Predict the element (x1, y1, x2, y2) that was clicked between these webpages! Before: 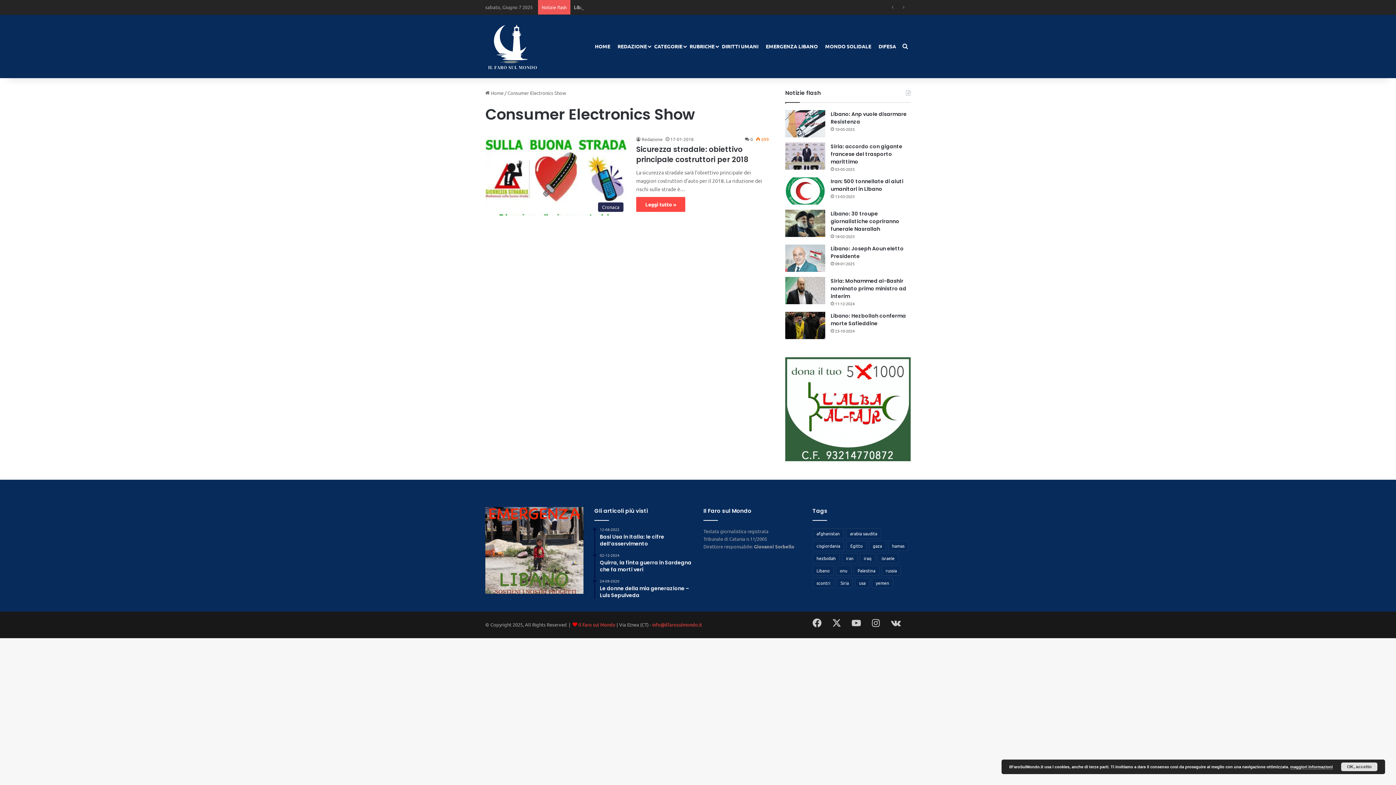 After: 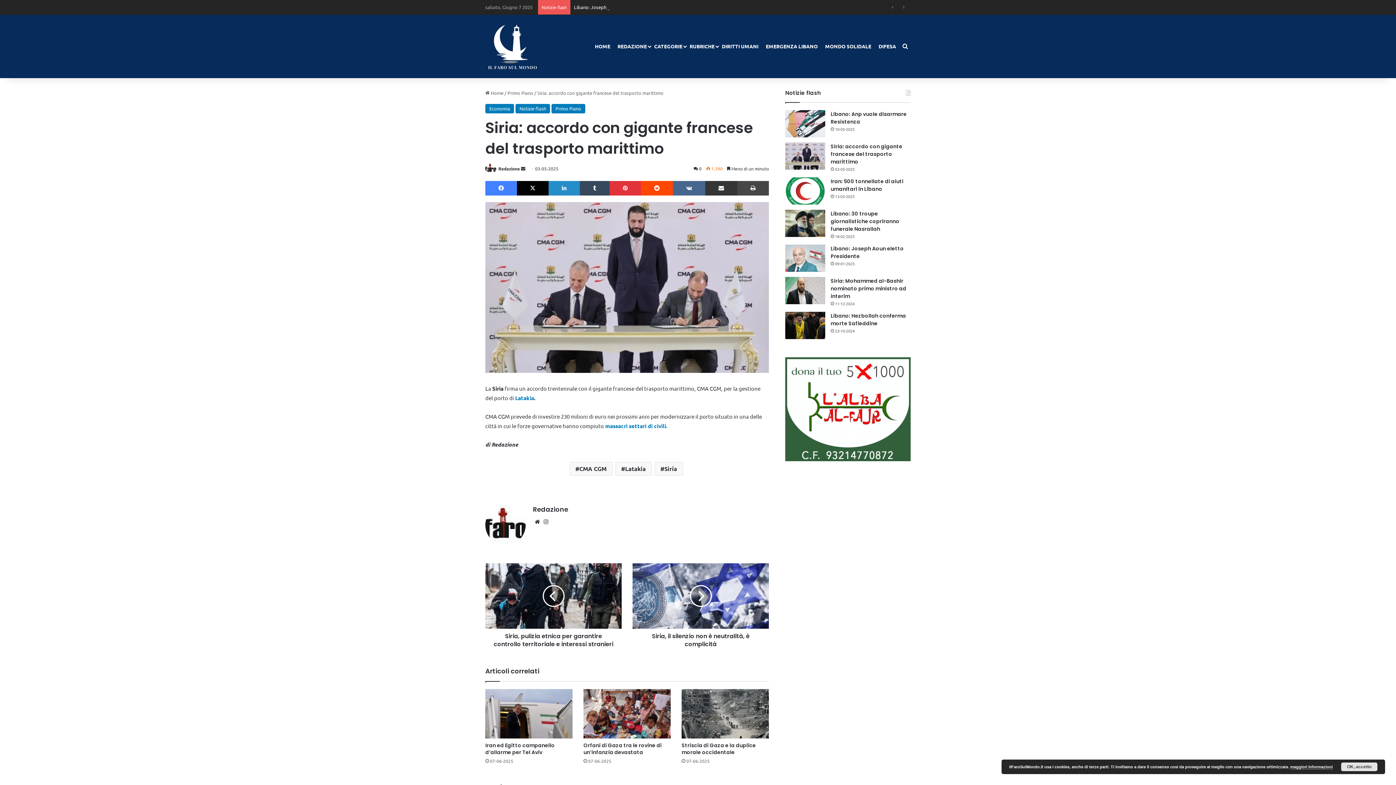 Action: bbox: (830, 142, 902, 165) label: Siria: accordo con gigante francese del trasporto marittimo